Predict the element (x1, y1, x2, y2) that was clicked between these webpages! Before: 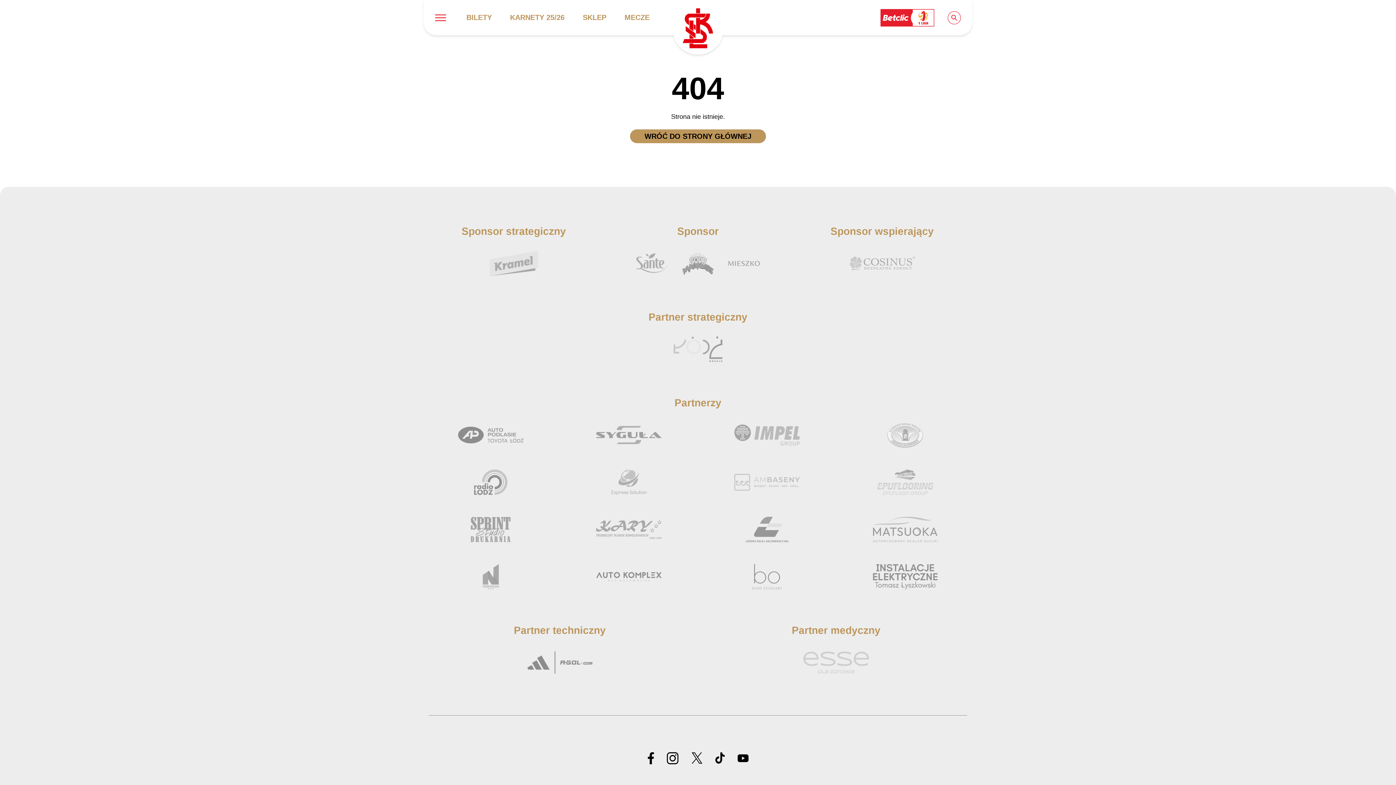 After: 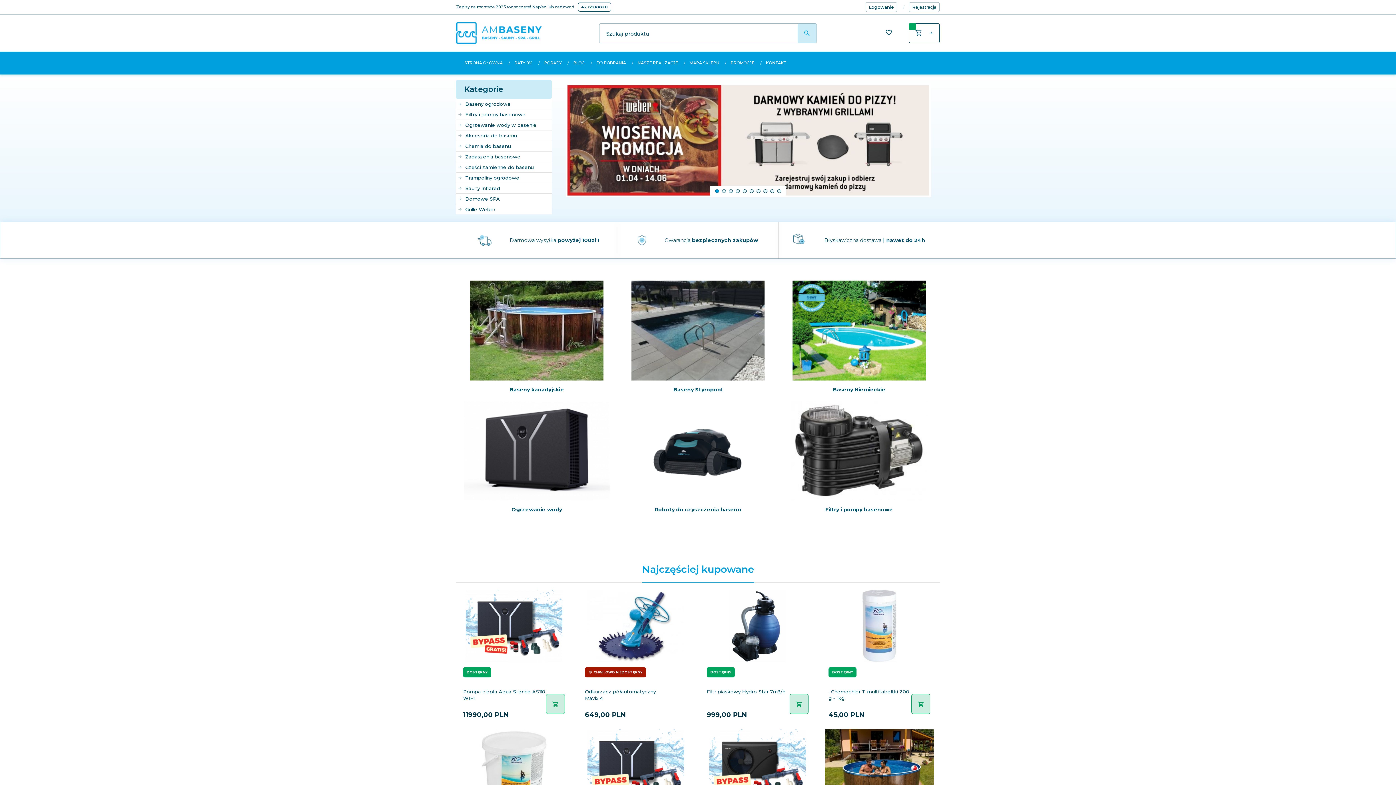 Action: bbox: (705, 469, 829, 495)